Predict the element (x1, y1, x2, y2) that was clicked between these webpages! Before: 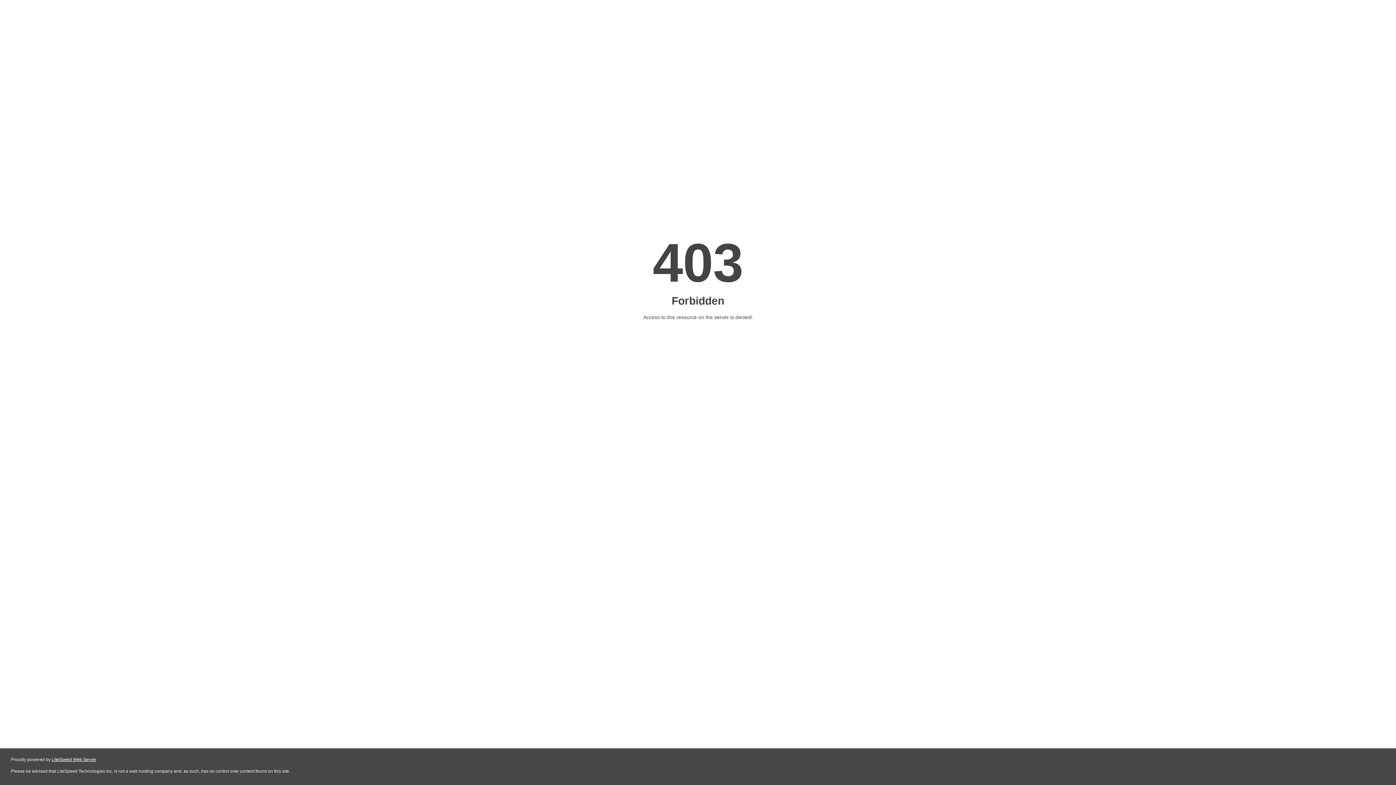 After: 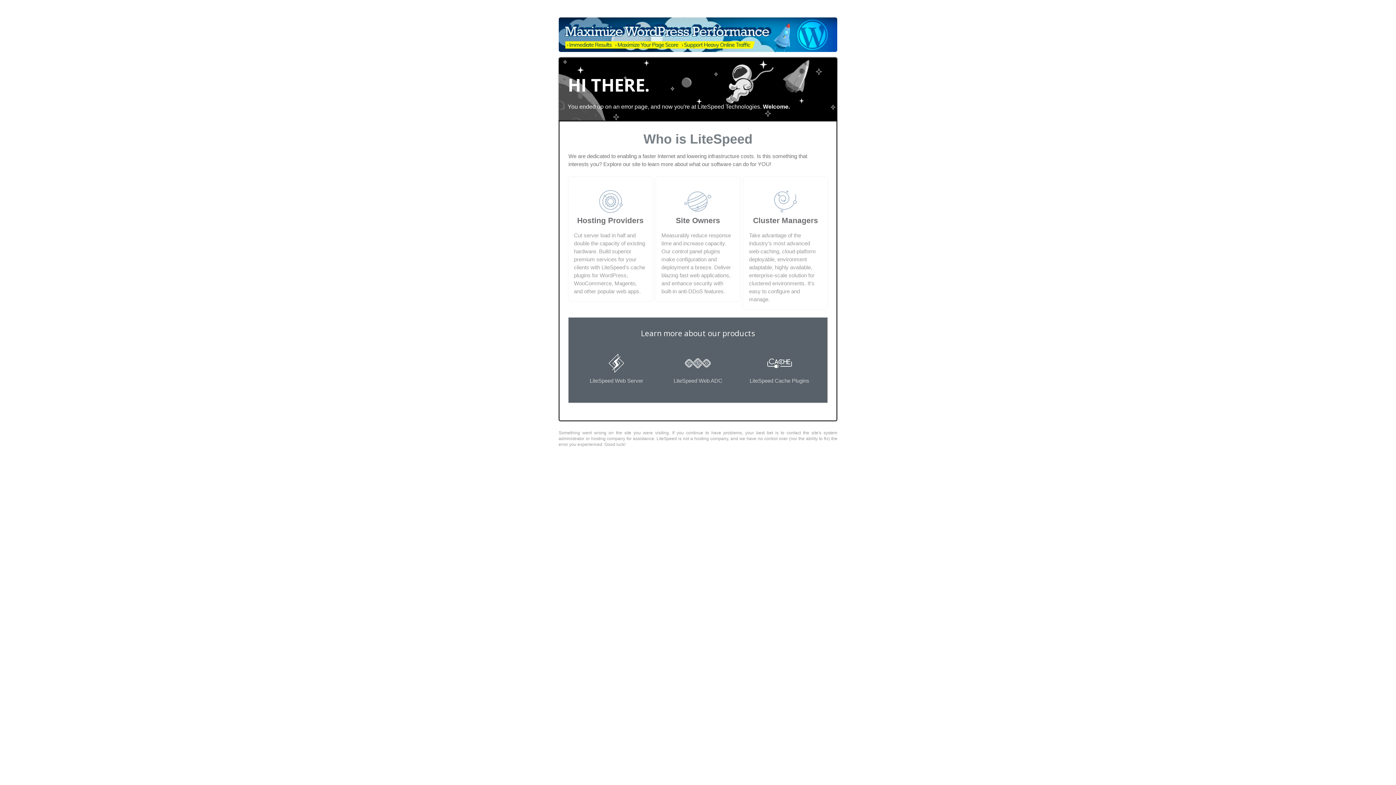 Action: bbox: (51, 757, 96, 762) label: LiteSpeed Web Server